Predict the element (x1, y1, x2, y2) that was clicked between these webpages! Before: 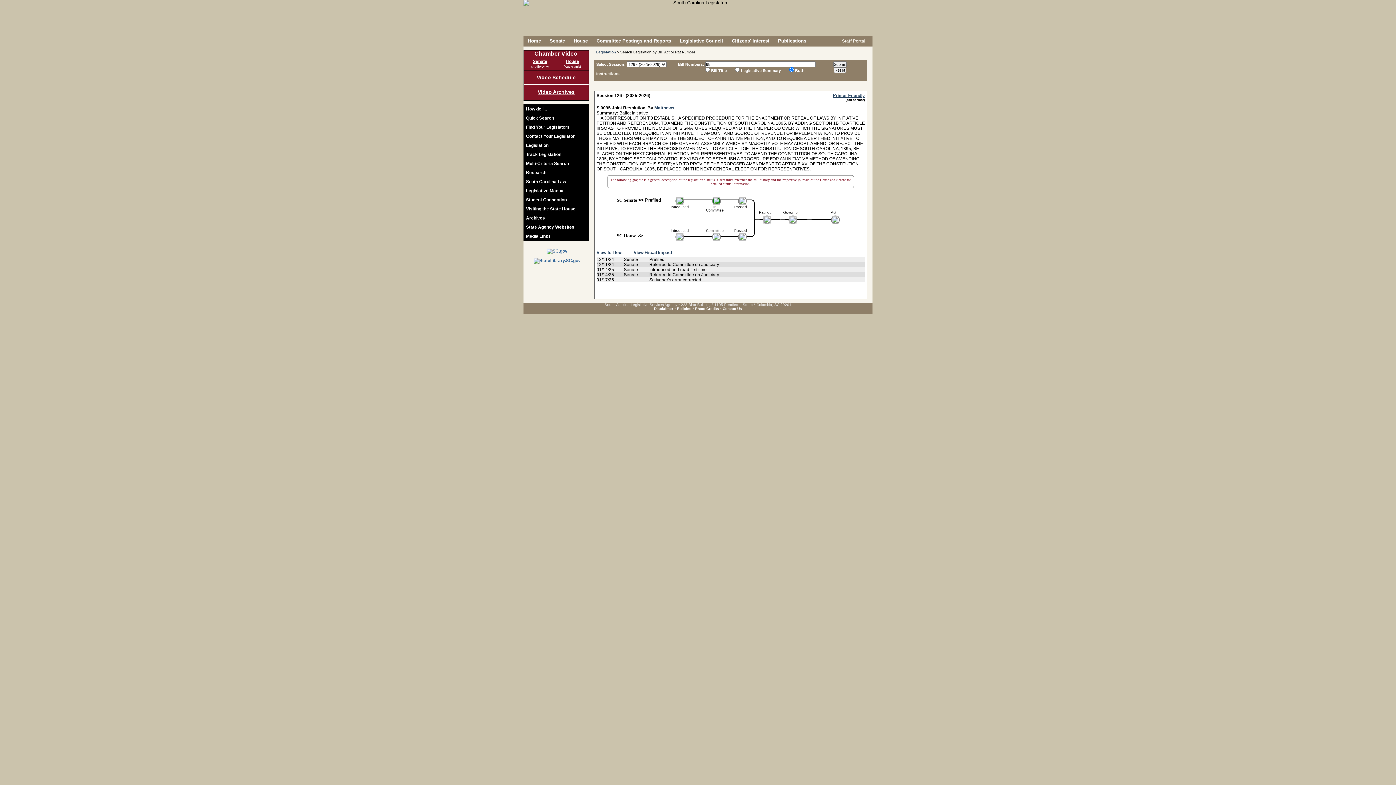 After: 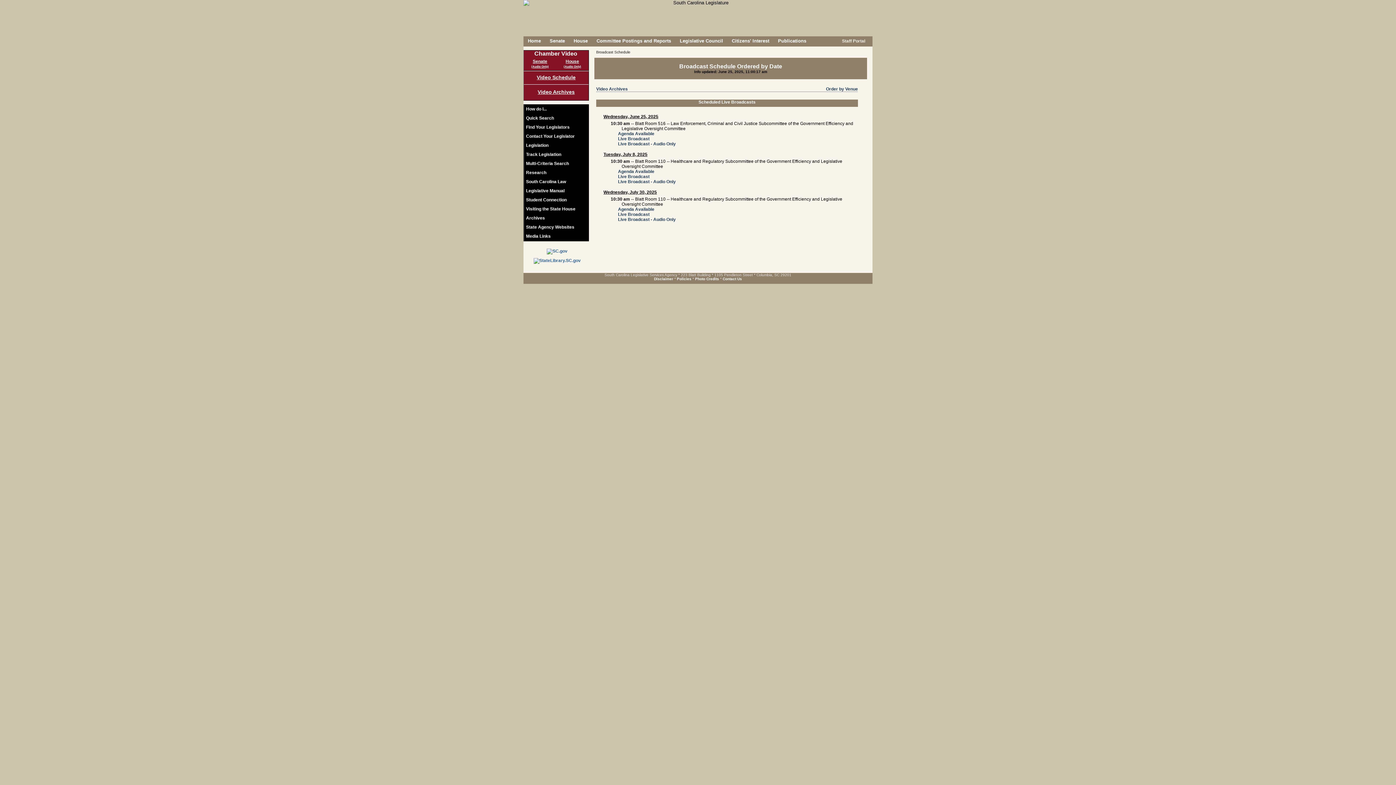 Action: bbox: (524, 72, 588, 84) label: Video Schedule